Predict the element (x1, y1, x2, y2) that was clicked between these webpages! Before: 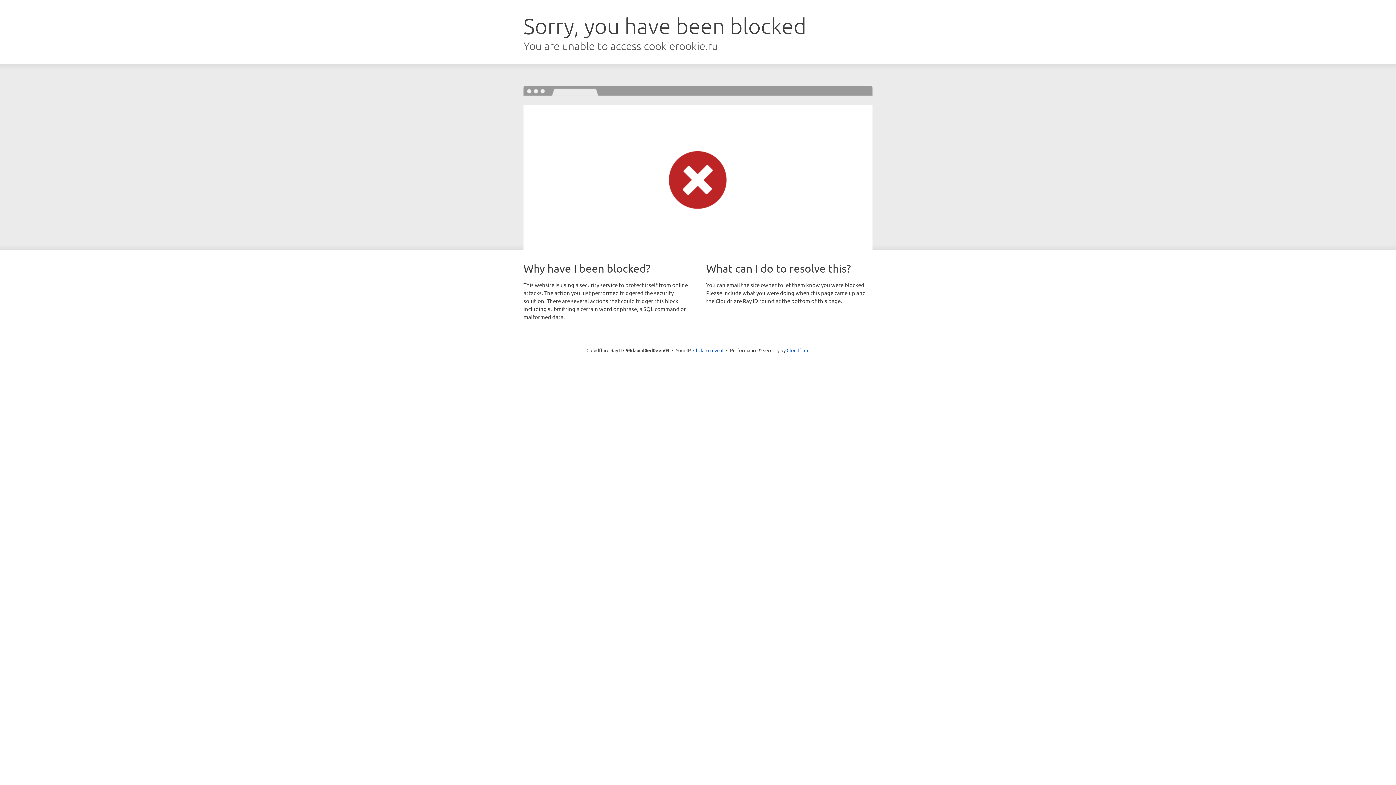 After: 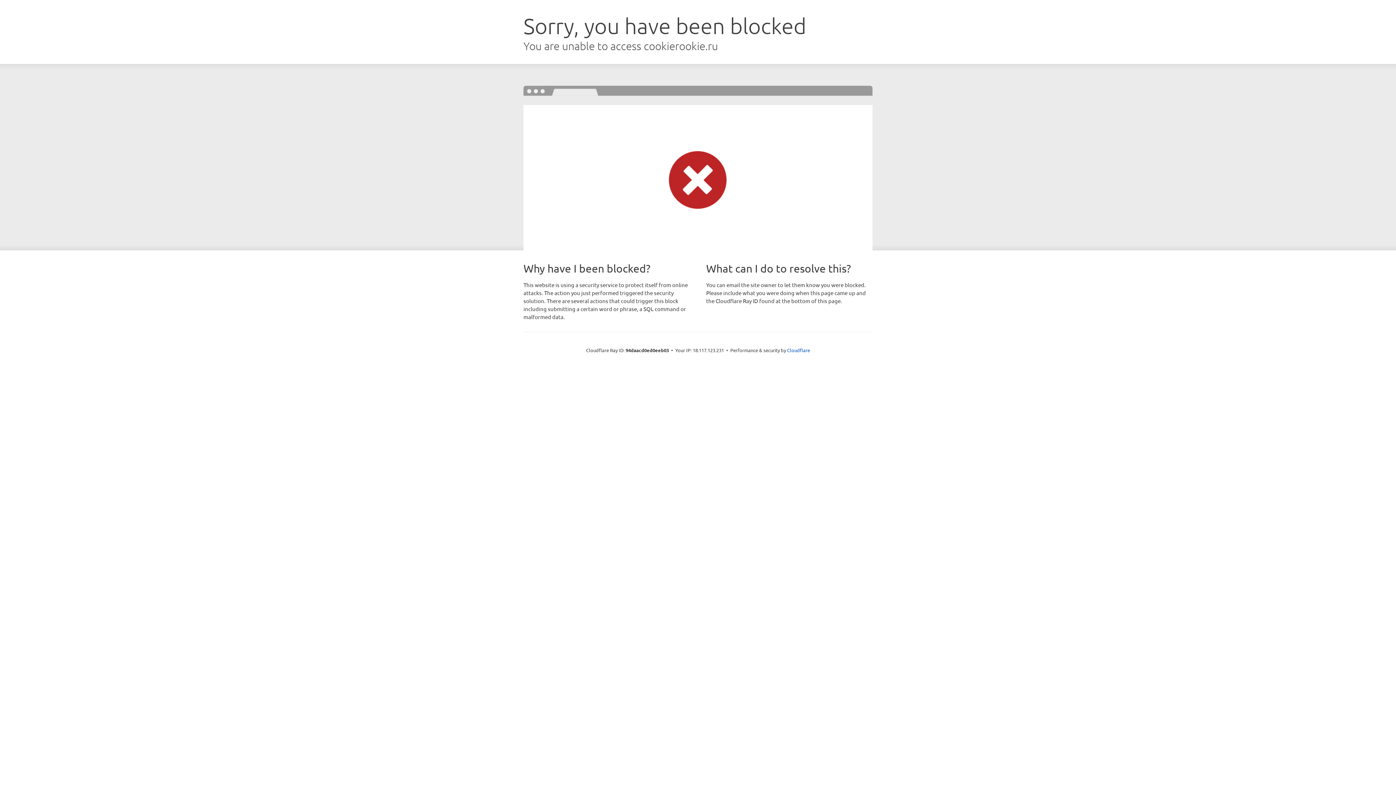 Action: label: Click to reveal bbox: (693, 346, 723, 353)